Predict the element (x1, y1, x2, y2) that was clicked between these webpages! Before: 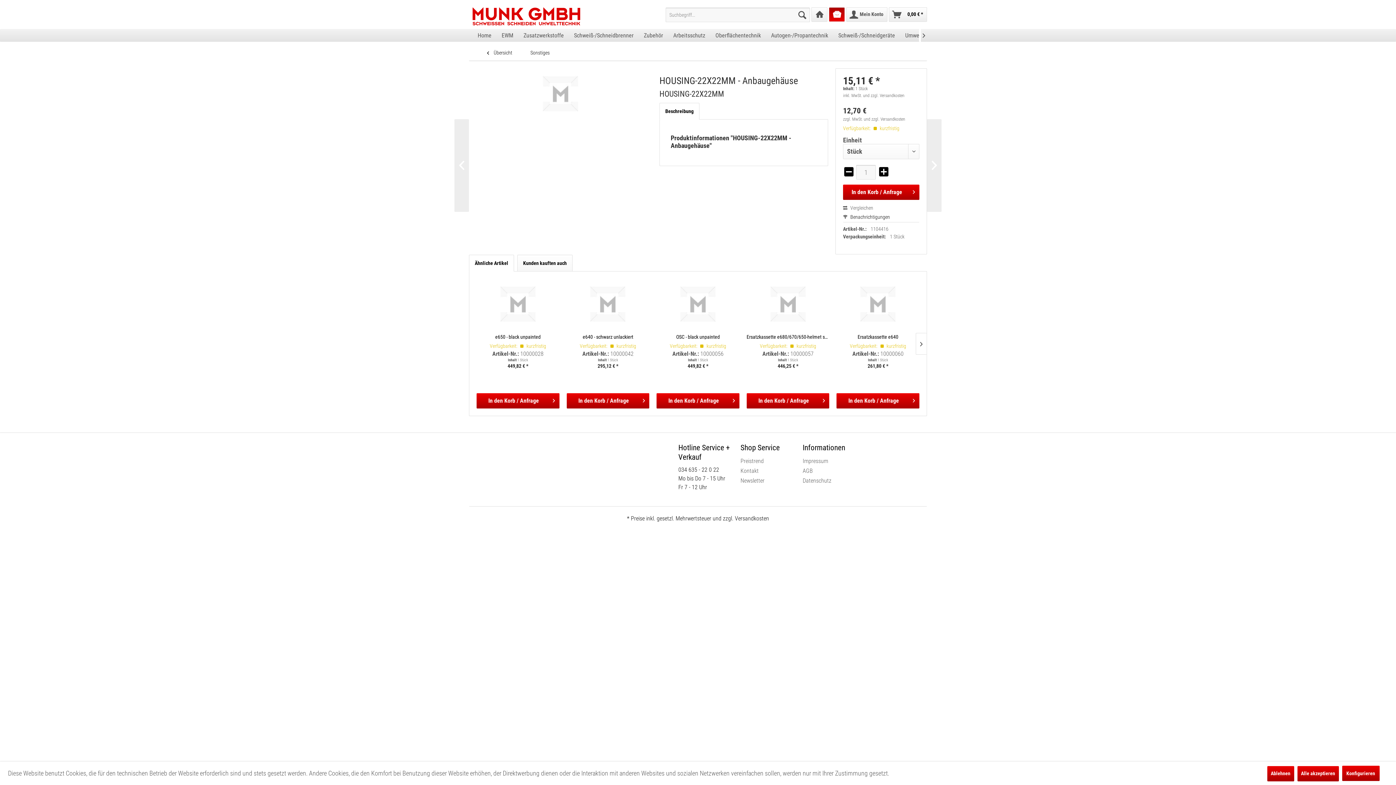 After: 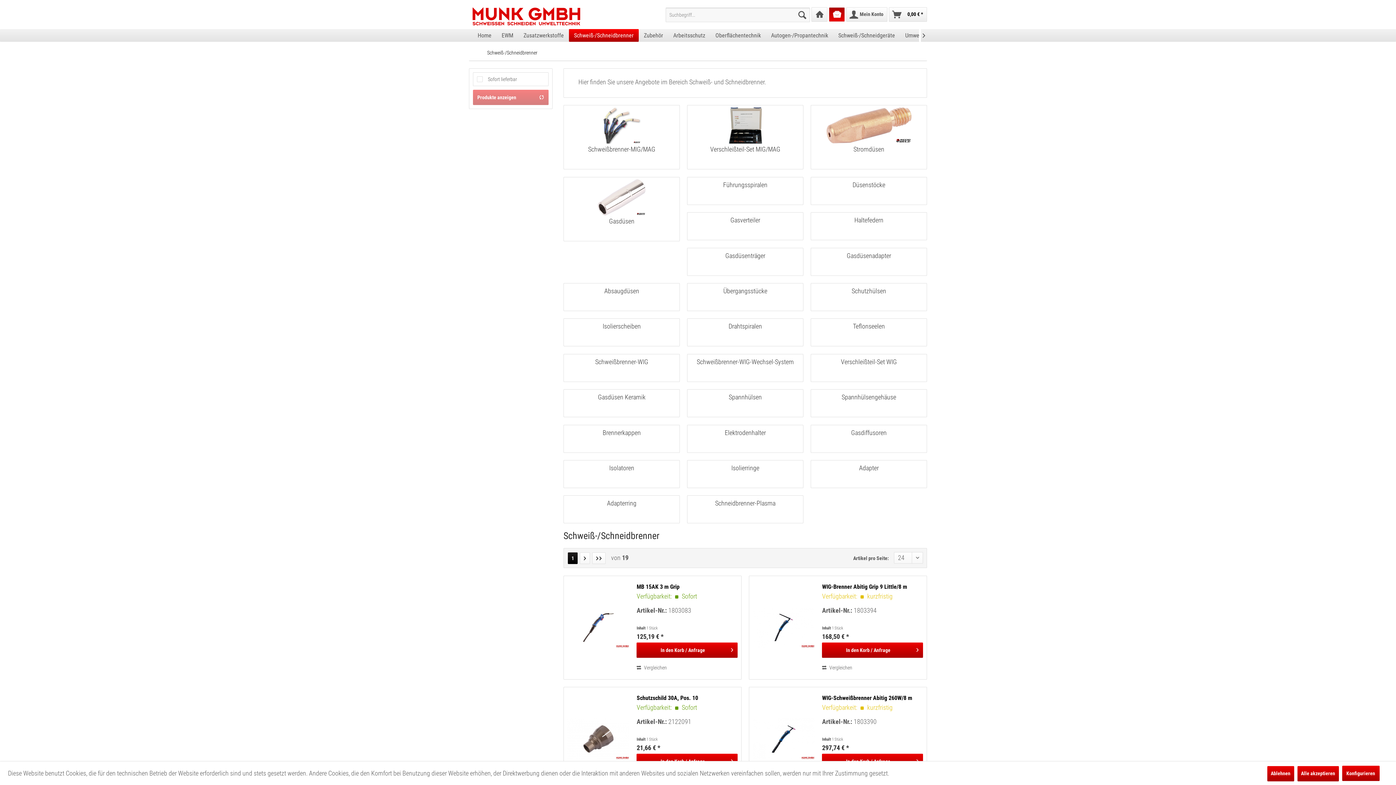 Action: bbox: (569, 29, 638, 41) label: Schweiß-/Schneidbrenner